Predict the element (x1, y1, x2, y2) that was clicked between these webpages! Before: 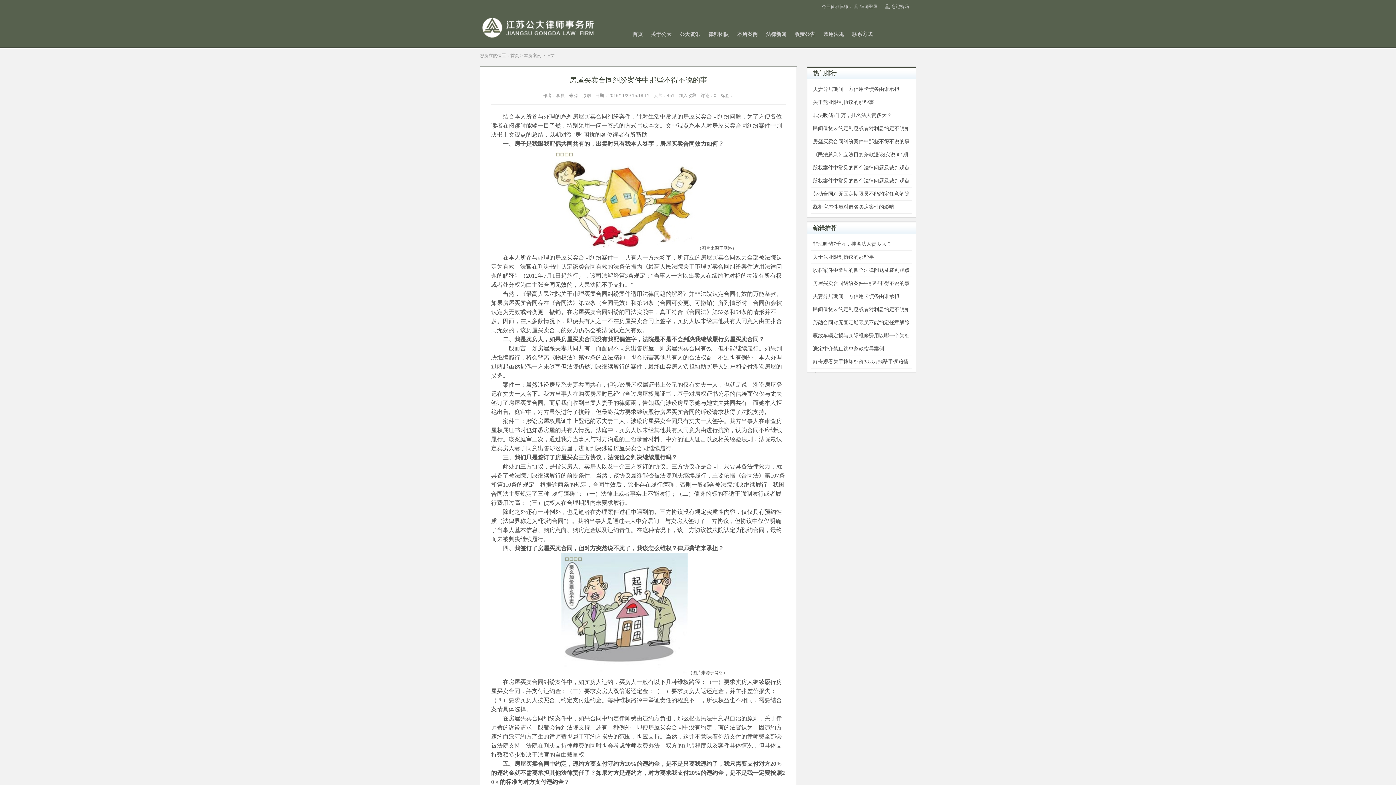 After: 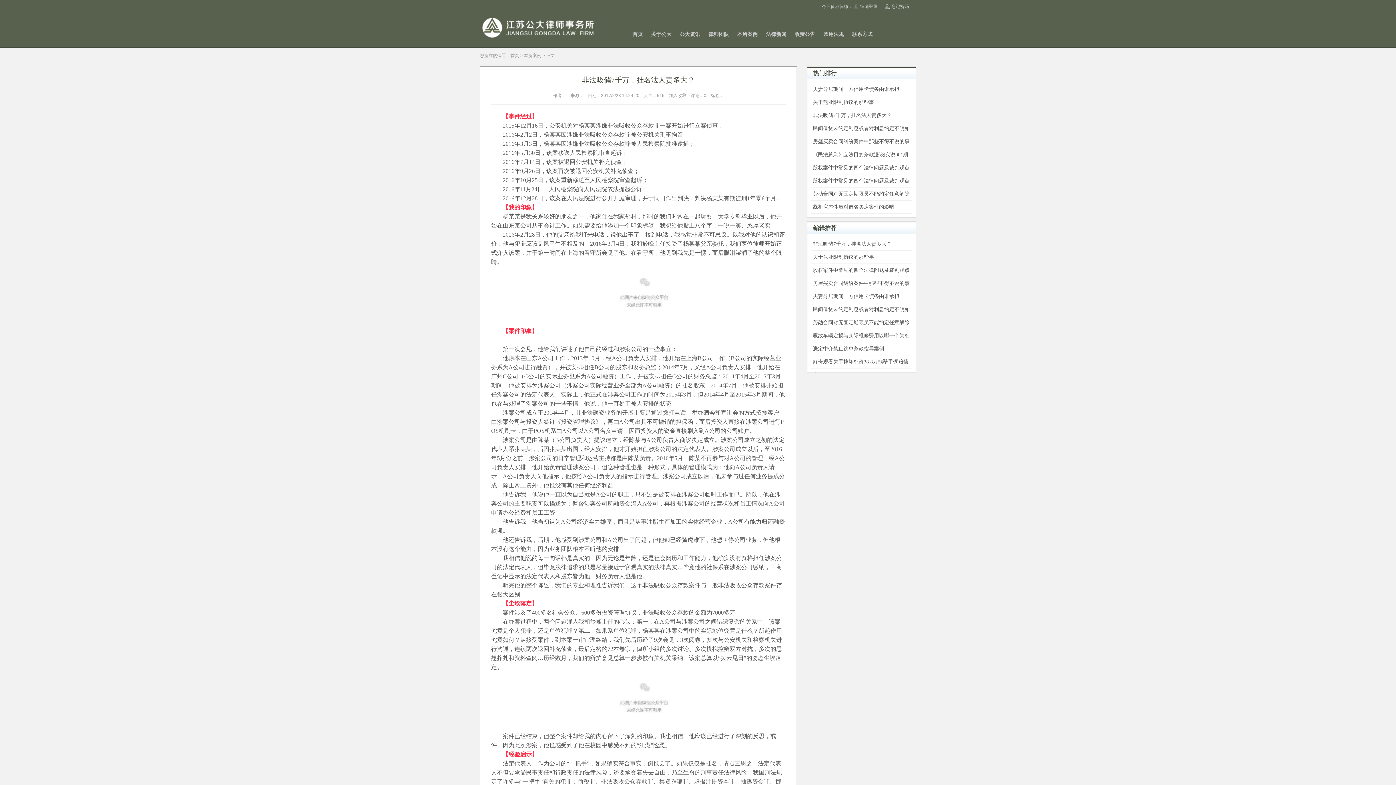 Action: label: 非法吸储7千万，挂名法人责多大？ bbox: (813, 112, 892, 118)